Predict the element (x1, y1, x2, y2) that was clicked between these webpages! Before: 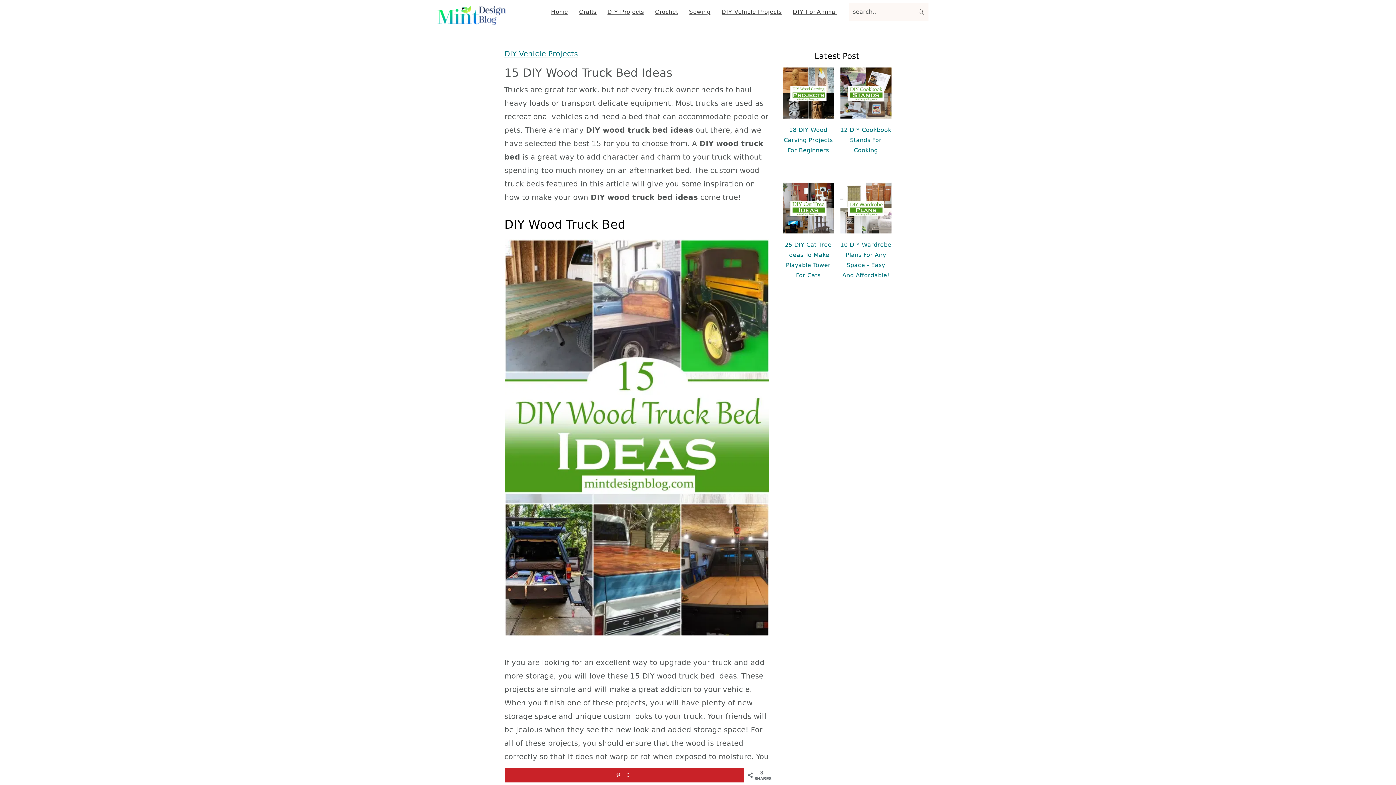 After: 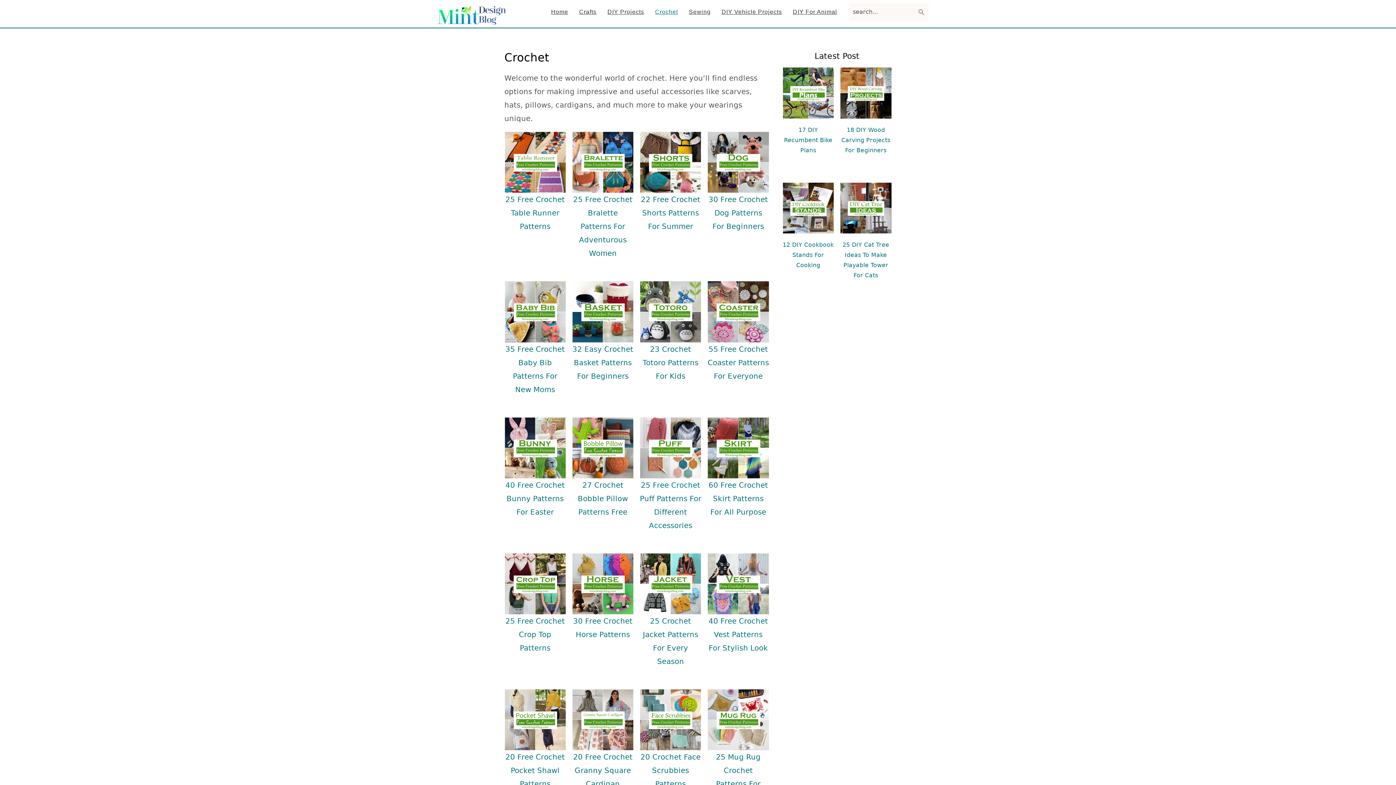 Action: bbox: (649, 0, 683, 24) label: Crochet